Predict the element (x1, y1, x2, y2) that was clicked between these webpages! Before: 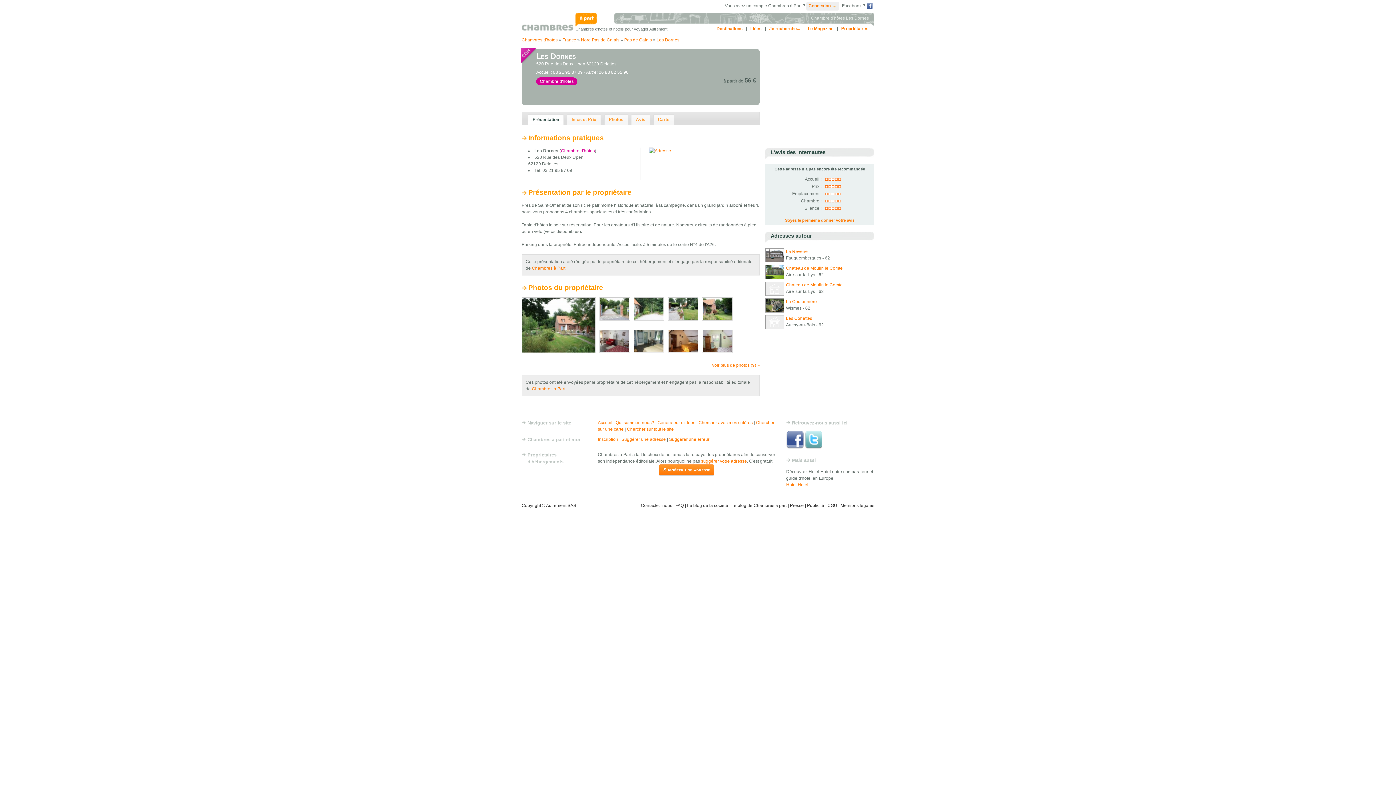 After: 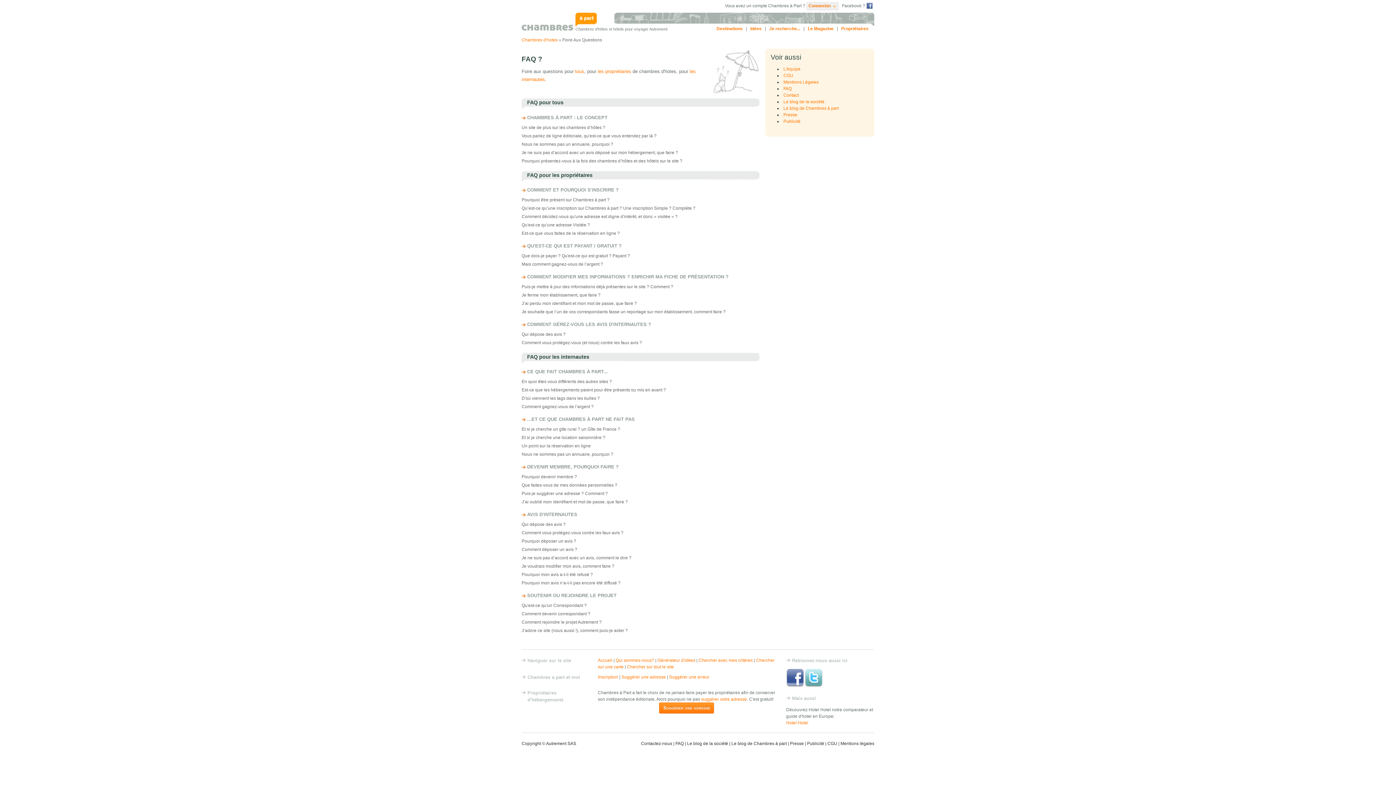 Action: label: FAQ bbox: (675, 503, 684, 508)